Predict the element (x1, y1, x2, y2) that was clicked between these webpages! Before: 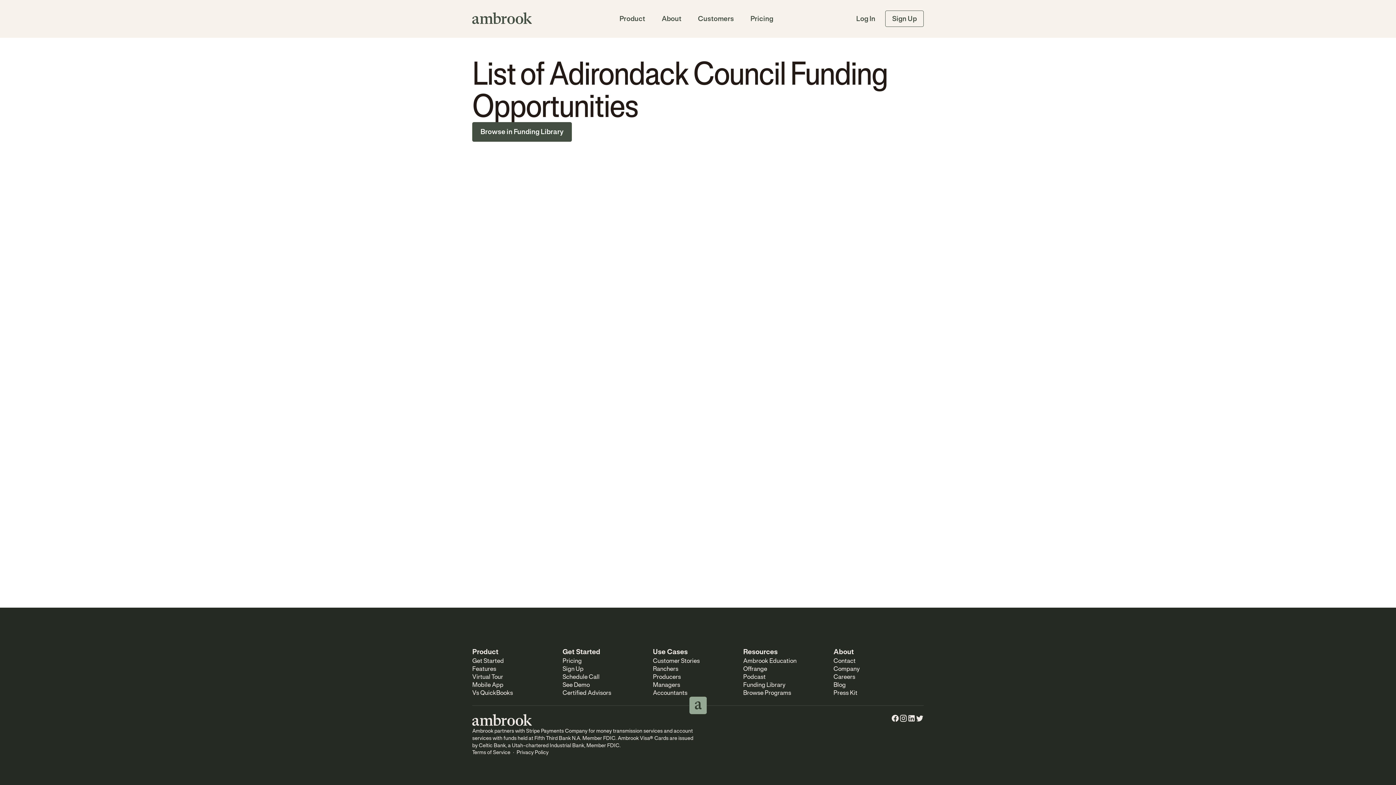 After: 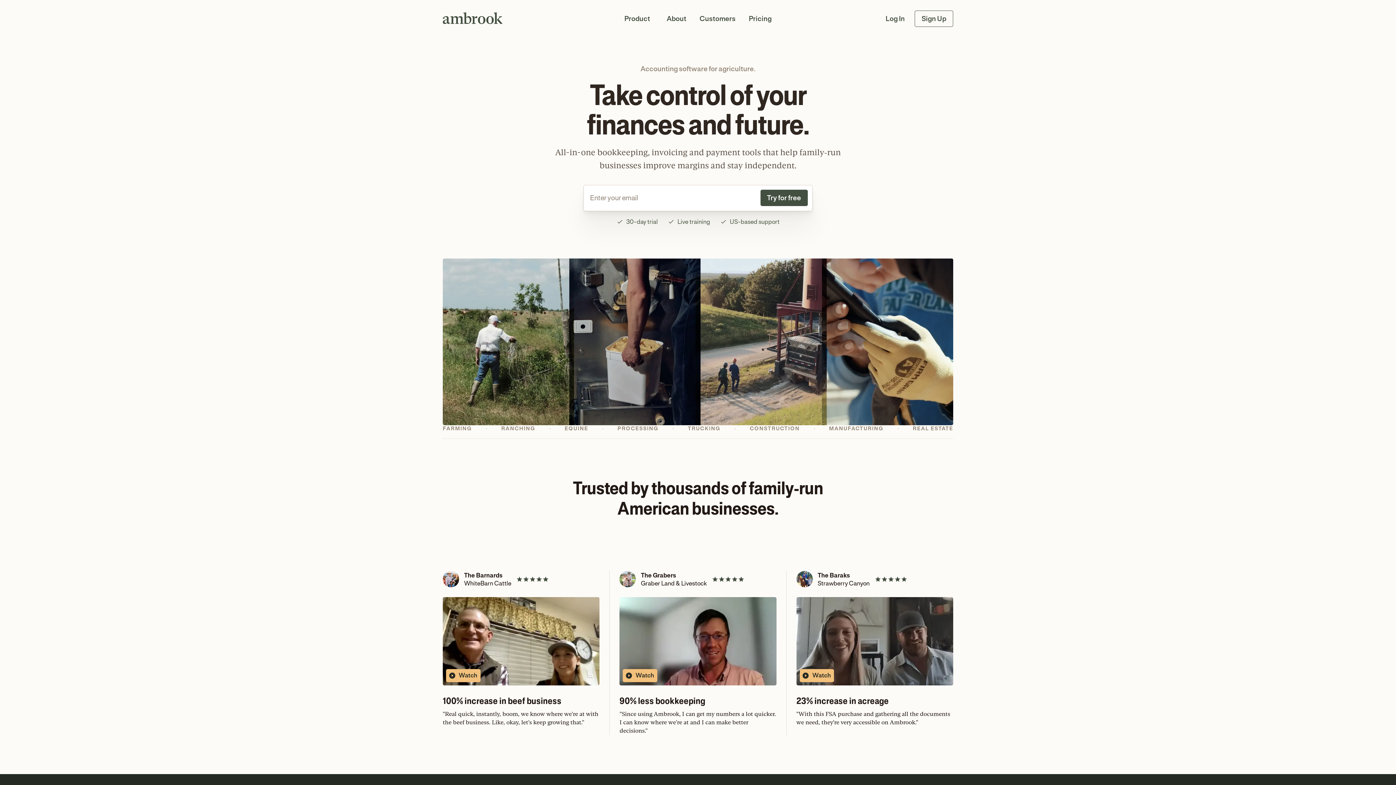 Action: bbox: (472, 714, 698, 727)